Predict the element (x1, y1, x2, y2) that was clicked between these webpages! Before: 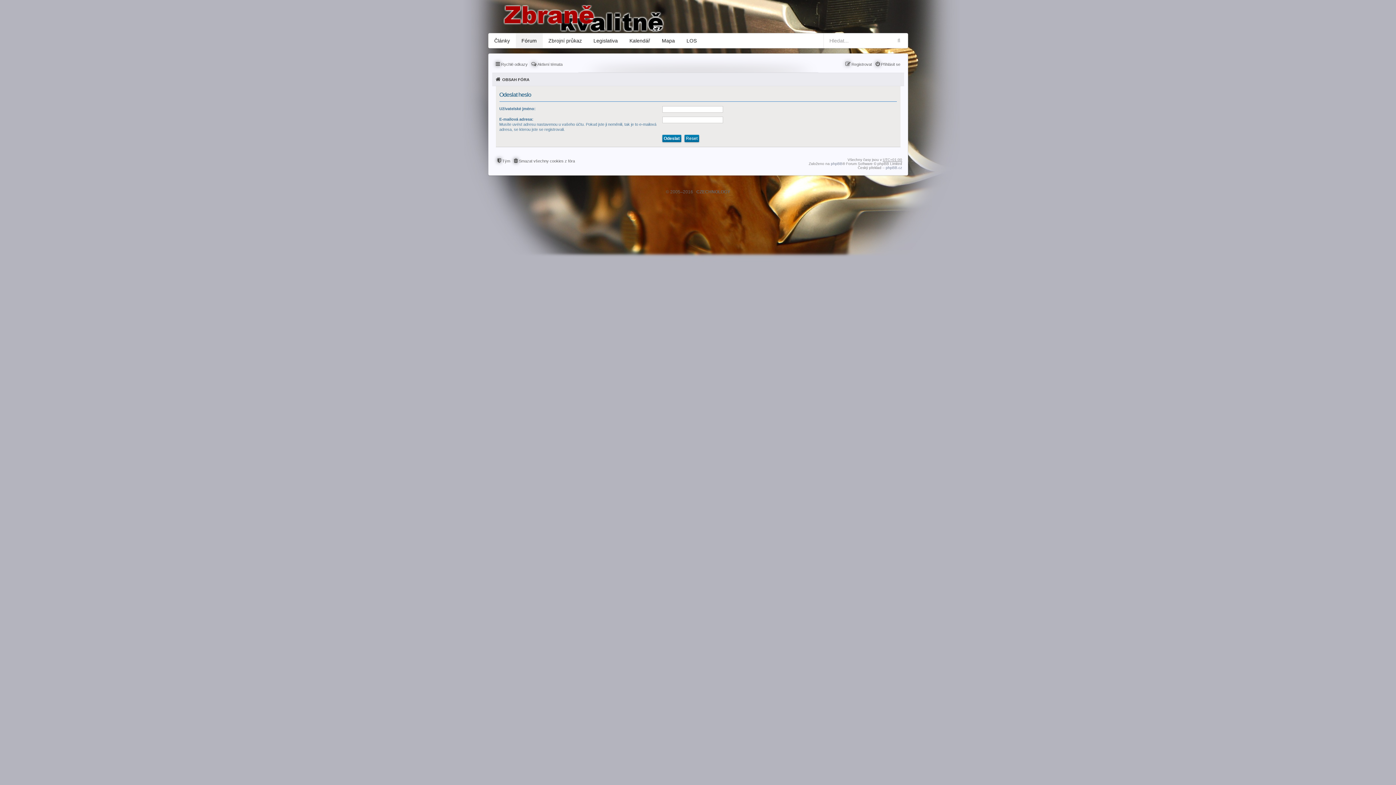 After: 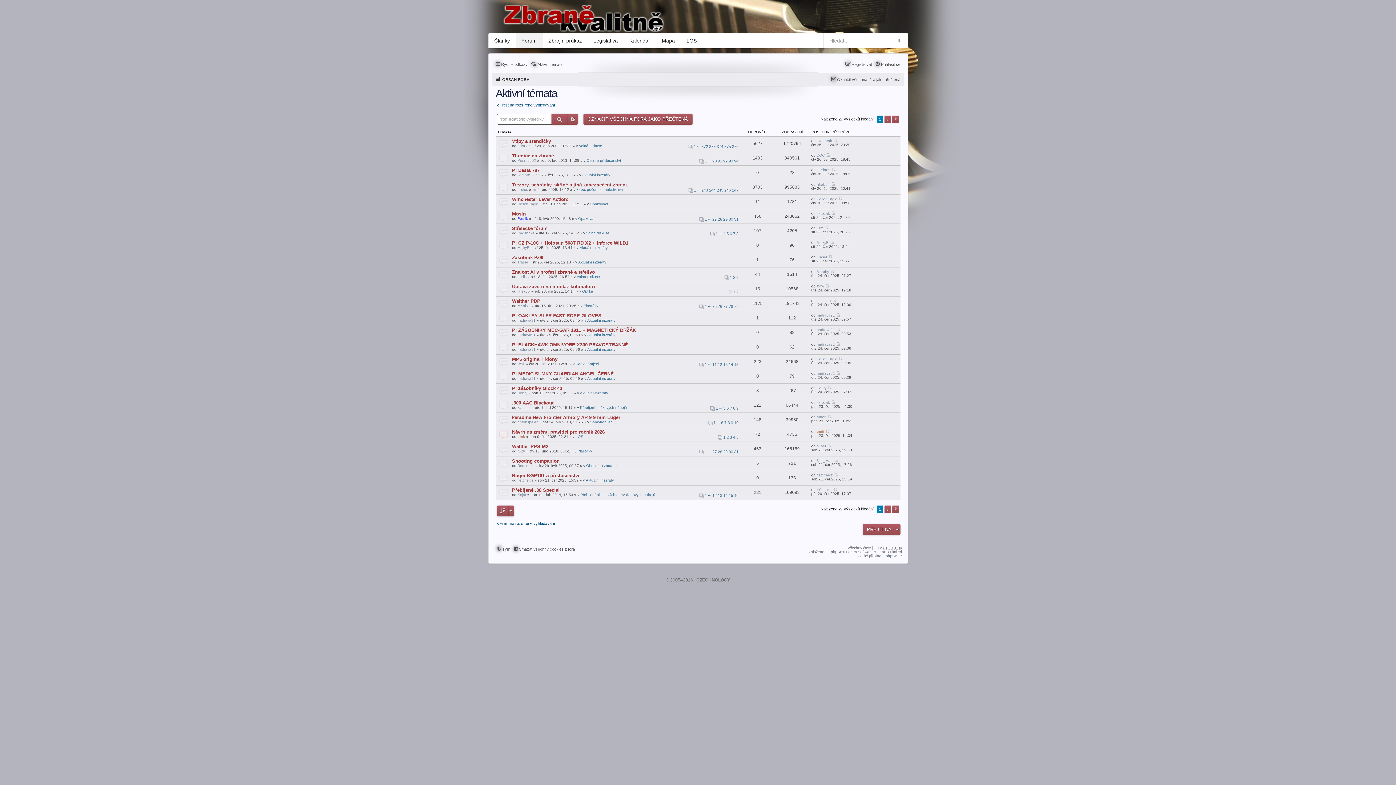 Action: label: Aktivní témata bbox: (531, 59, 562, 68)